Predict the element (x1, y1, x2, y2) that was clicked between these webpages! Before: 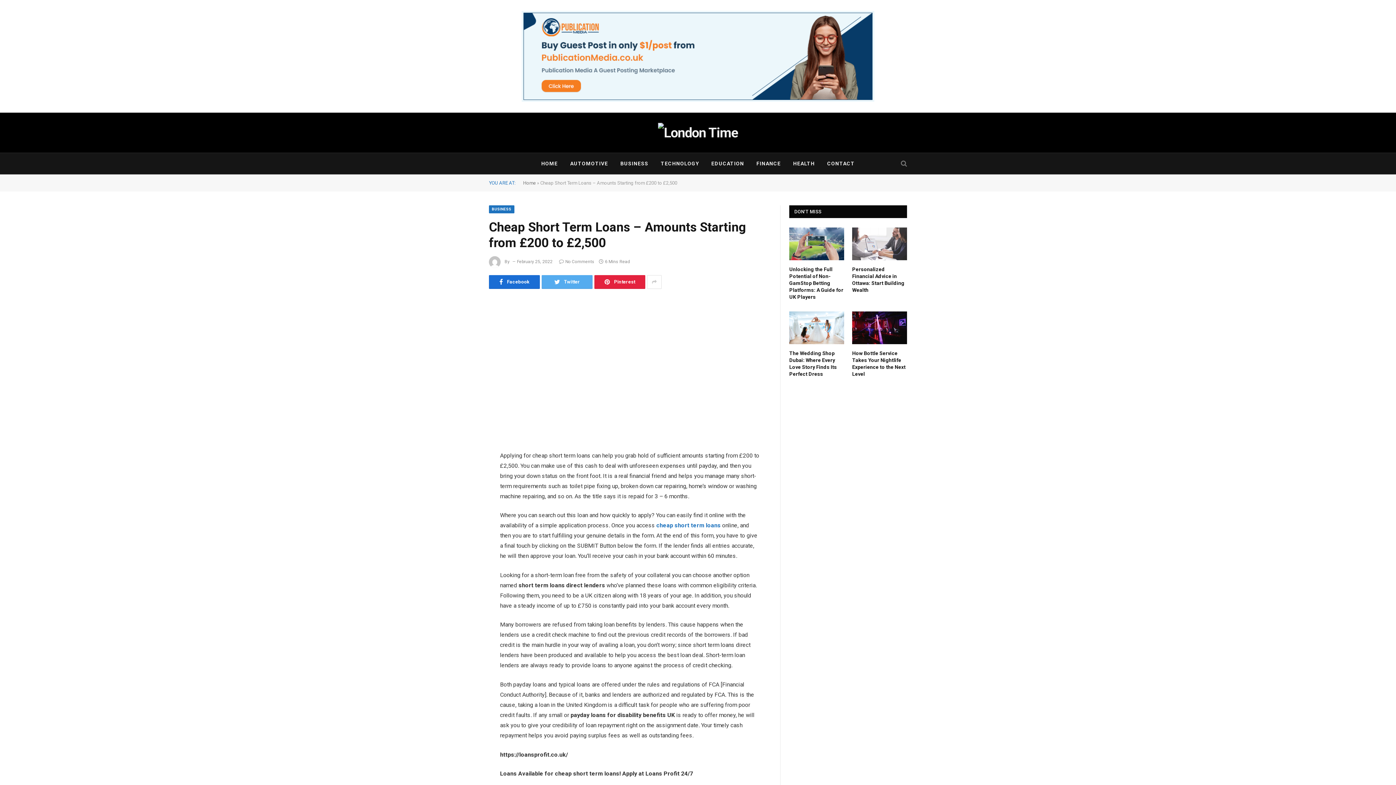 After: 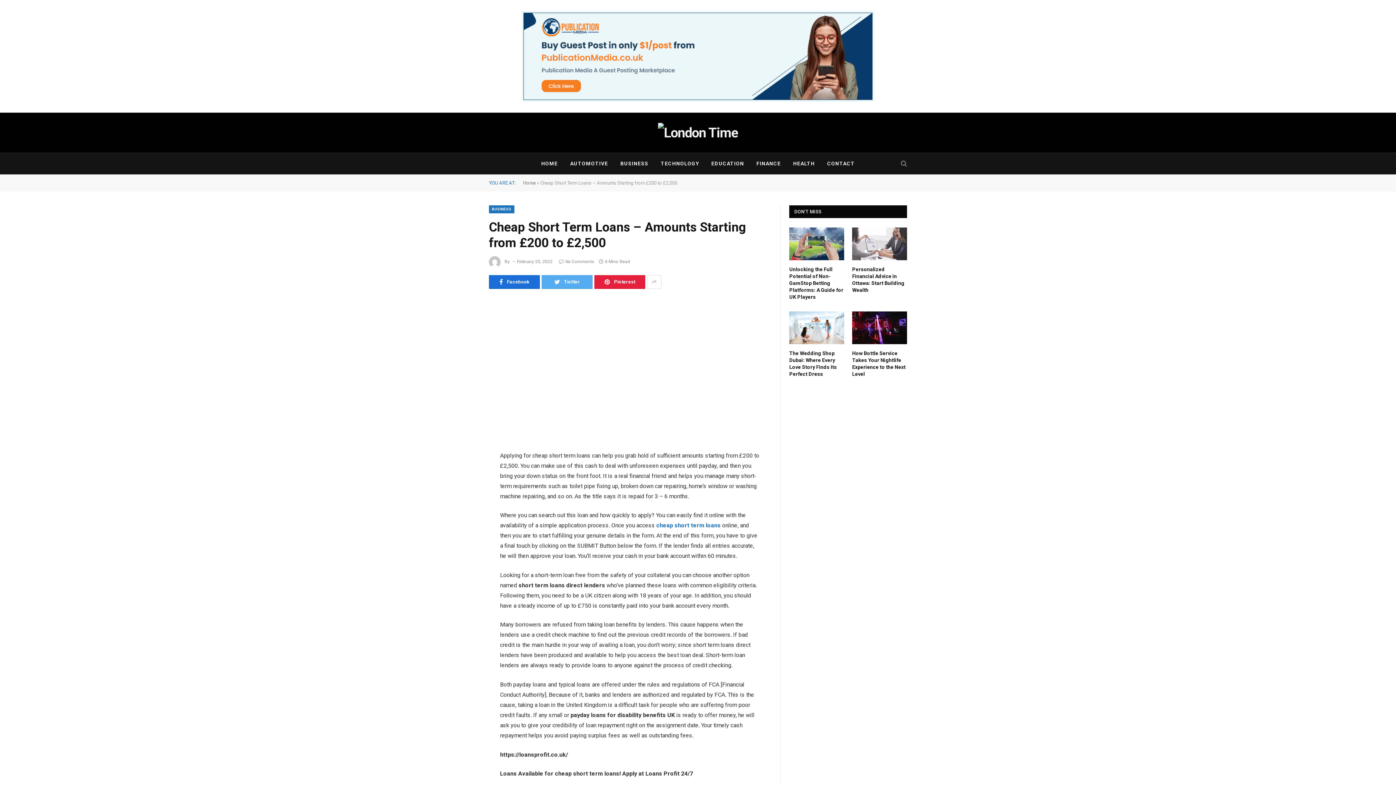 Action: bbox: (456, 504, 470, 519)